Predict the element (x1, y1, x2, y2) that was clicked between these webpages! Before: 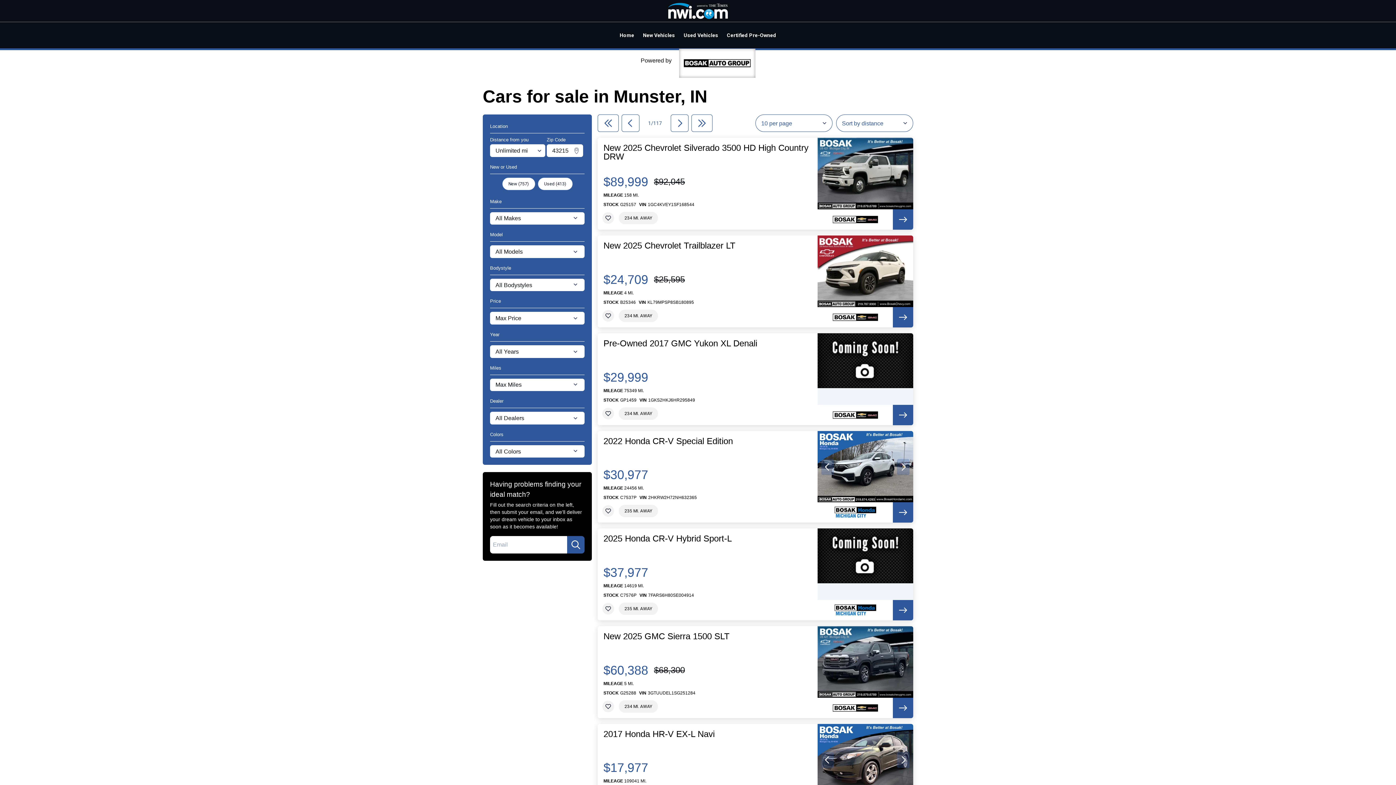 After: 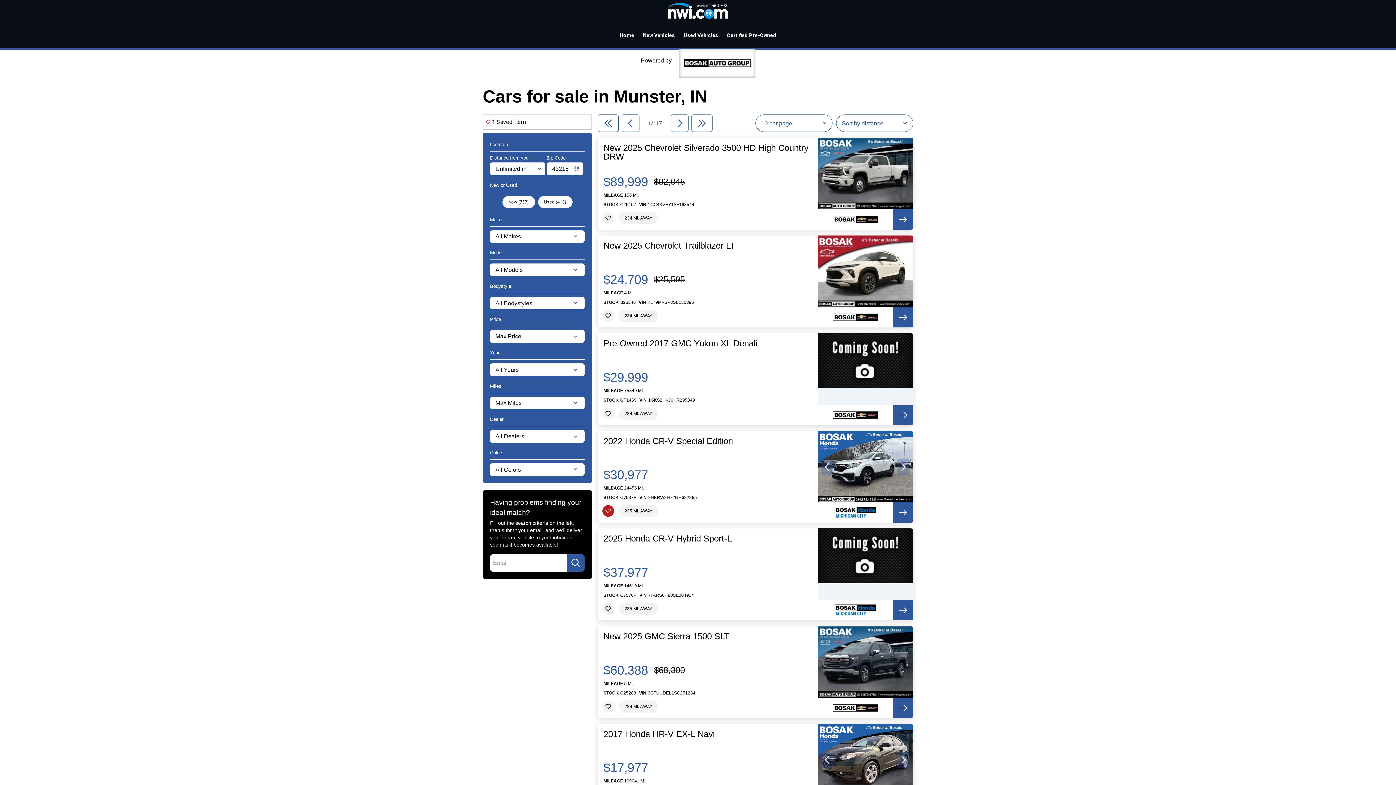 Action: bbox: (602, 505, 614, 517)